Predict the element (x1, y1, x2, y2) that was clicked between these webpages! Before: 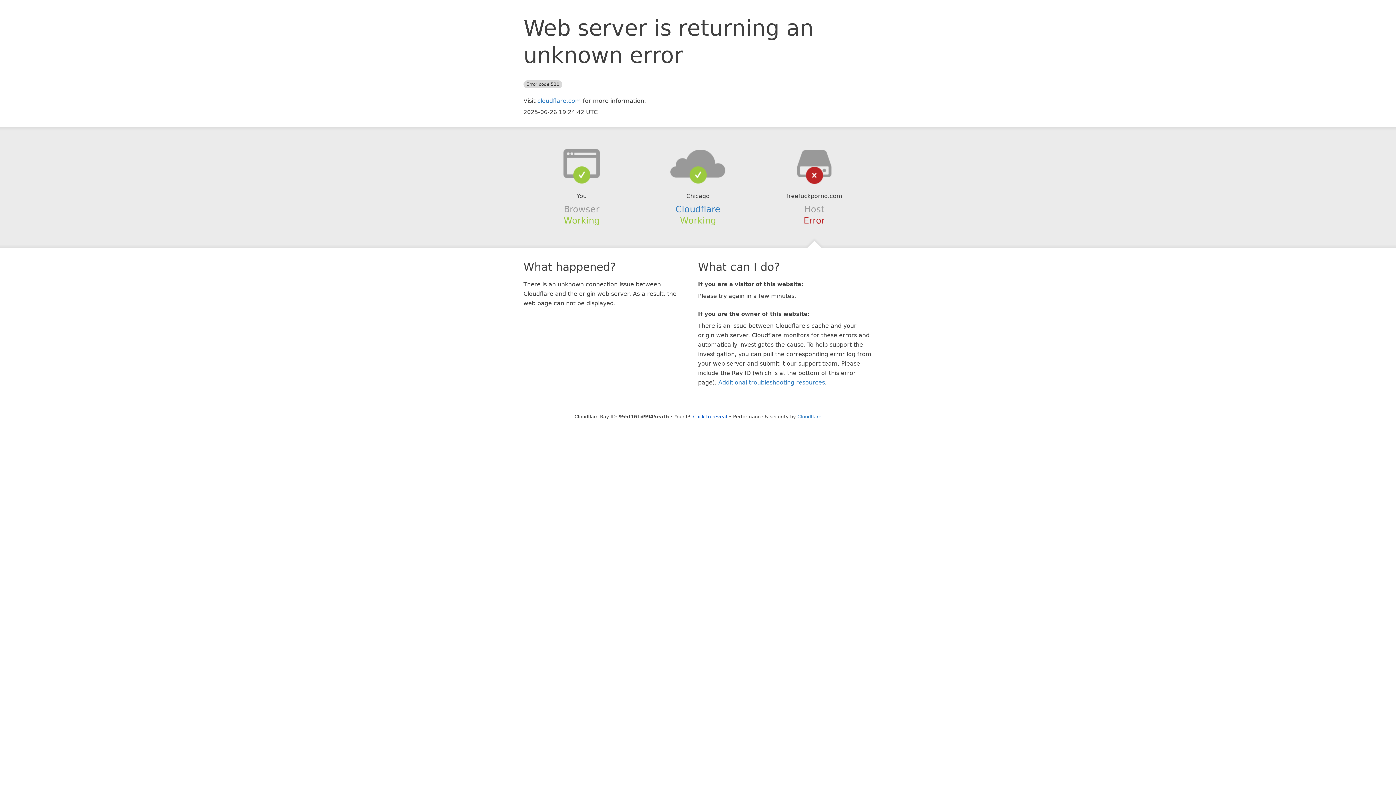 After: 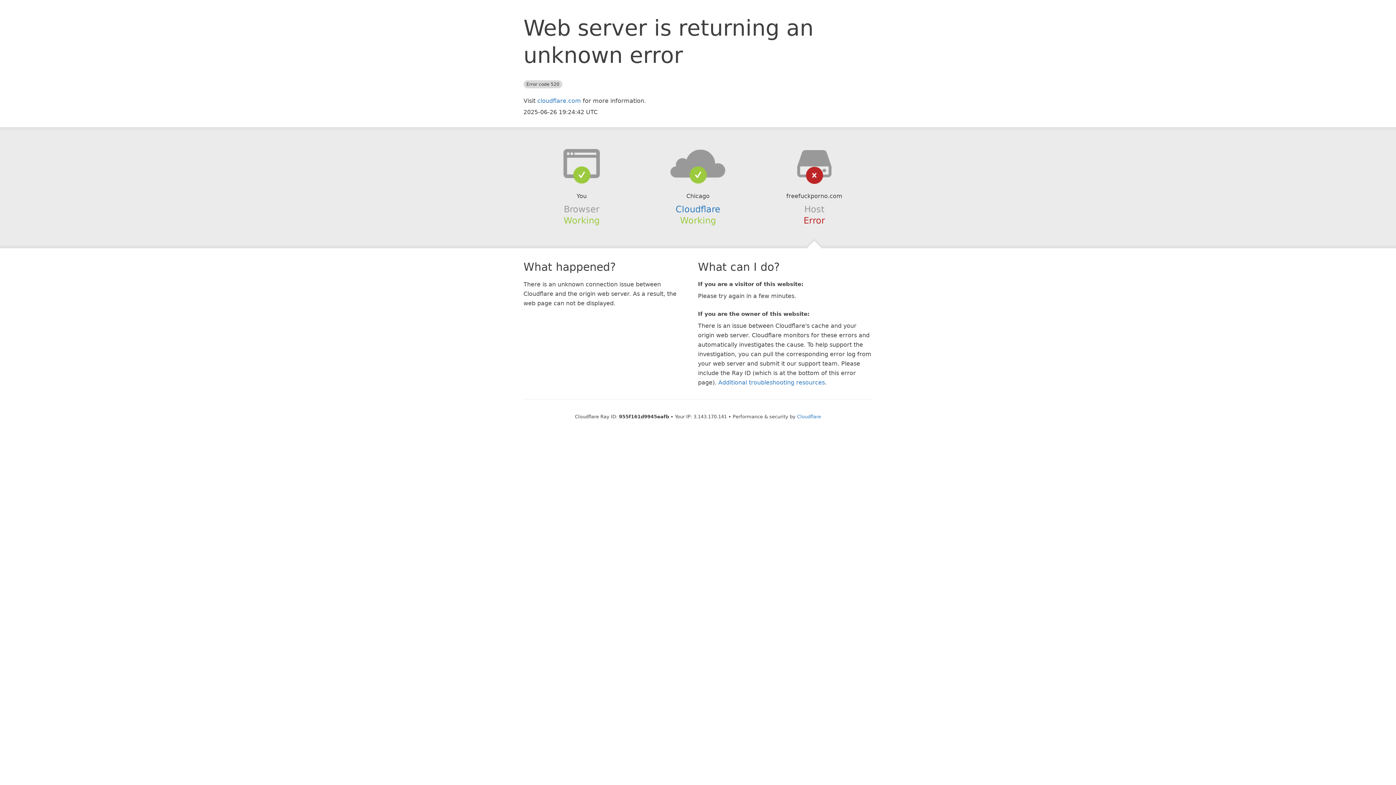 Action: bbox: (693, 414, 727, 419) label: Click to reveal